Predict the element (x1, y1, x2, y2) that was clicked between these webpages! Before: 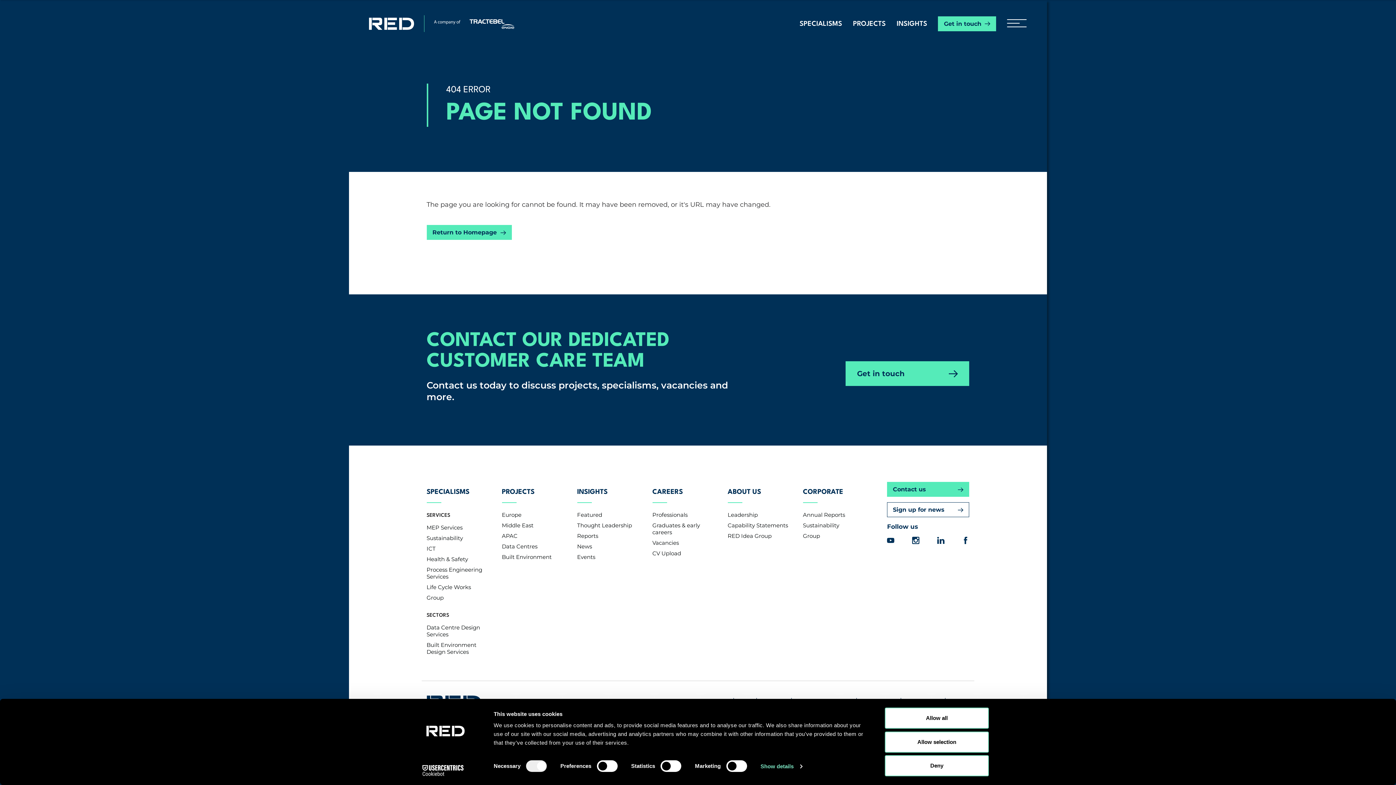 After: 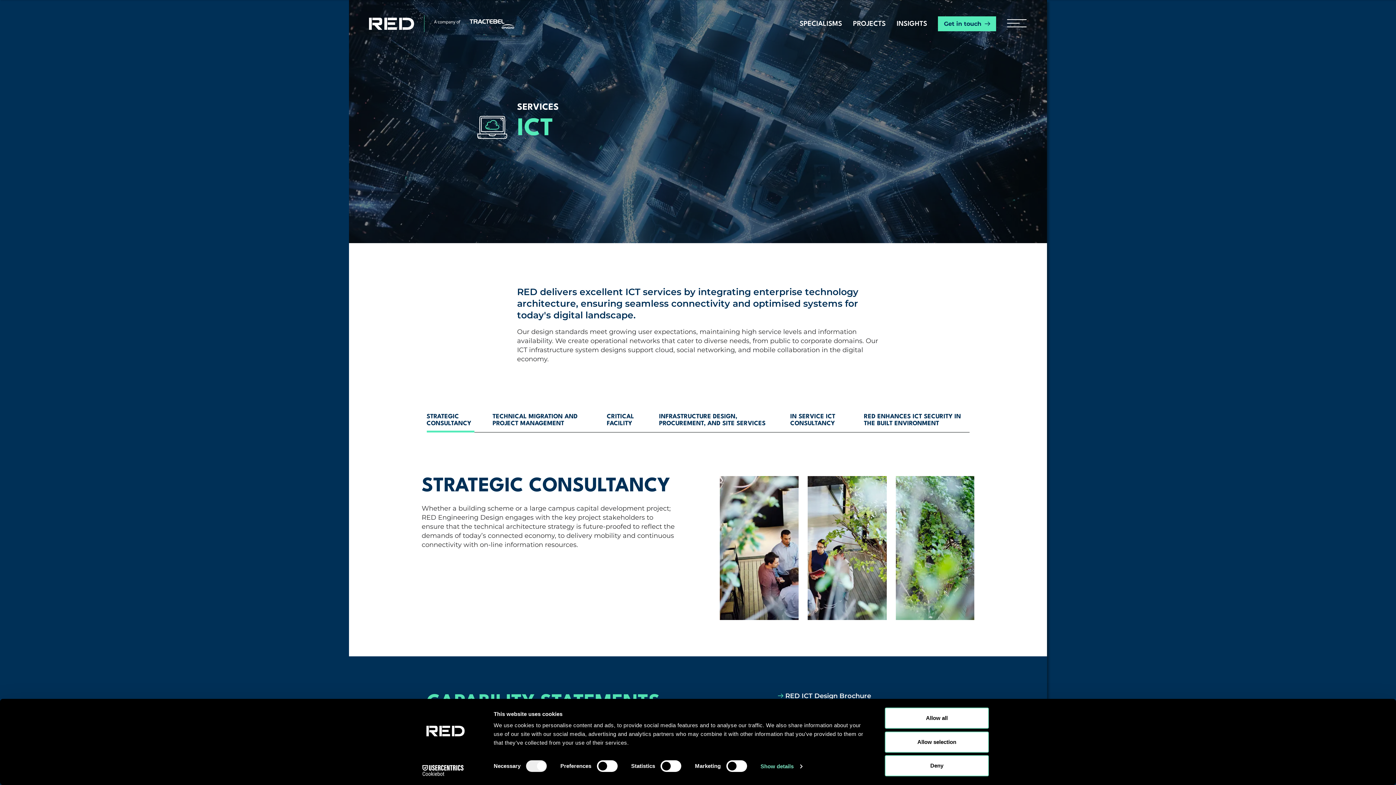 Action: bbox: (426, 545, 435, 553) label: ICT